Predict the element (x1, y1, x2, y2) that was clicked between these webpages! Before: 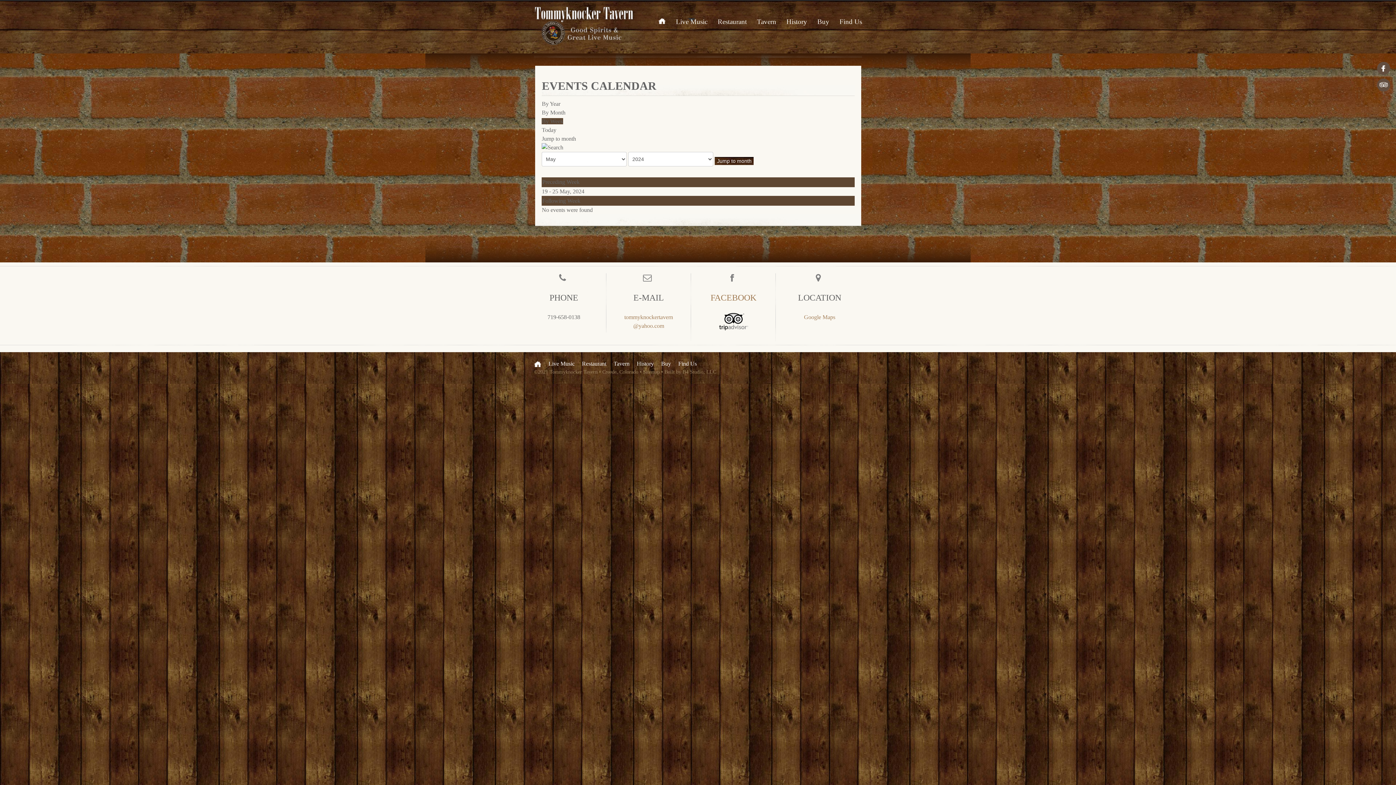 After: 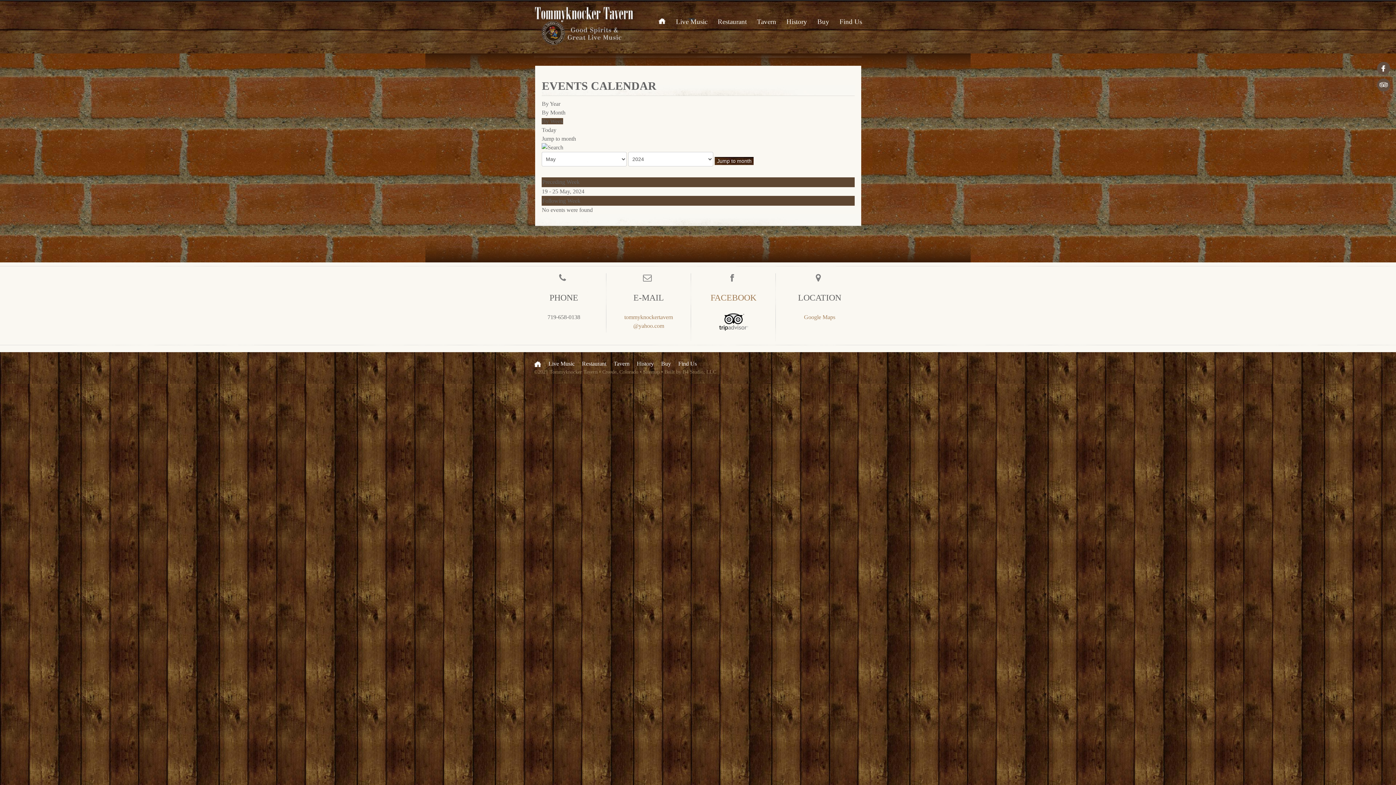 Action: bbox: (703, 313, 763, 330)